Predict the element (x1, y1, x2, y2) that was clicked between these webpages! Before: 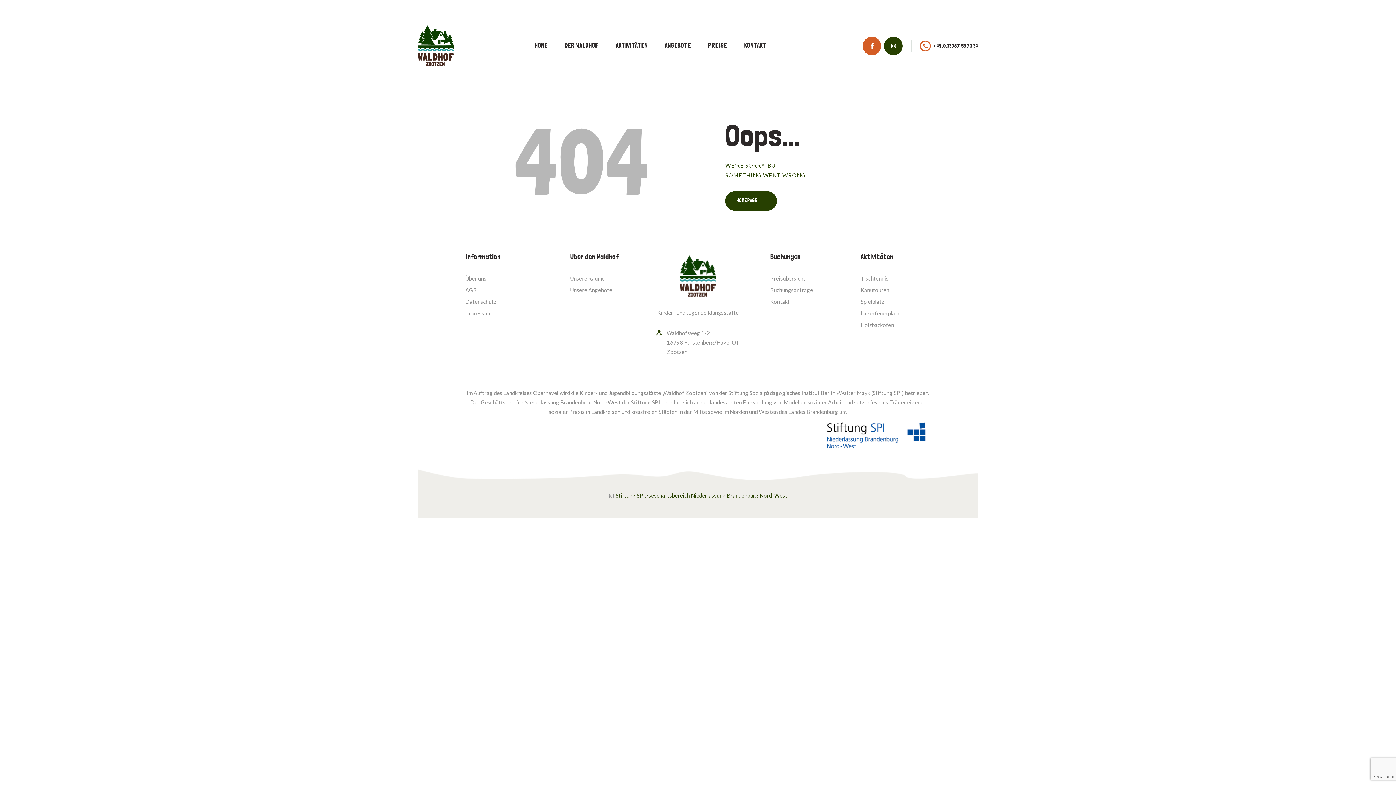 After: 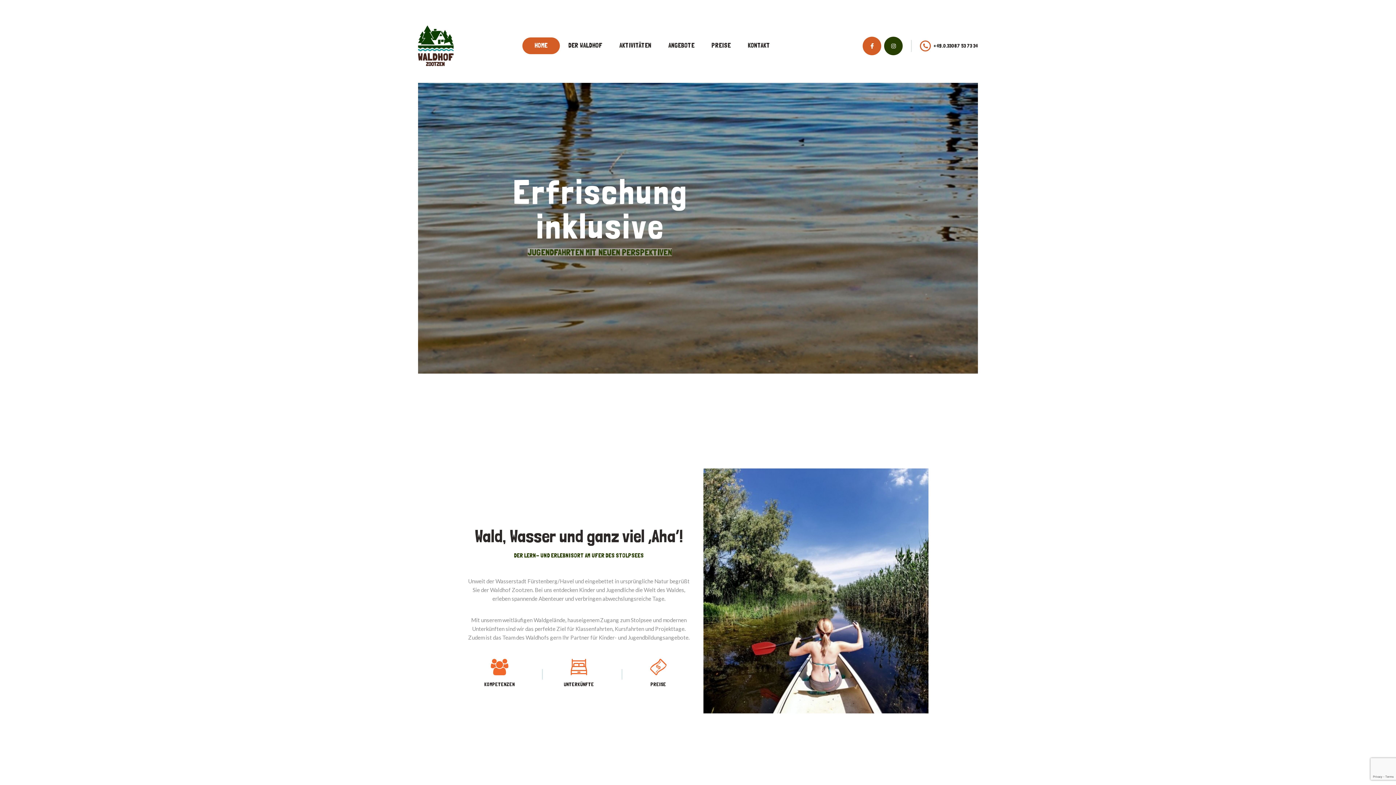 Action: label: HOMEPAGE bbox: (725, 191, 776, 211)